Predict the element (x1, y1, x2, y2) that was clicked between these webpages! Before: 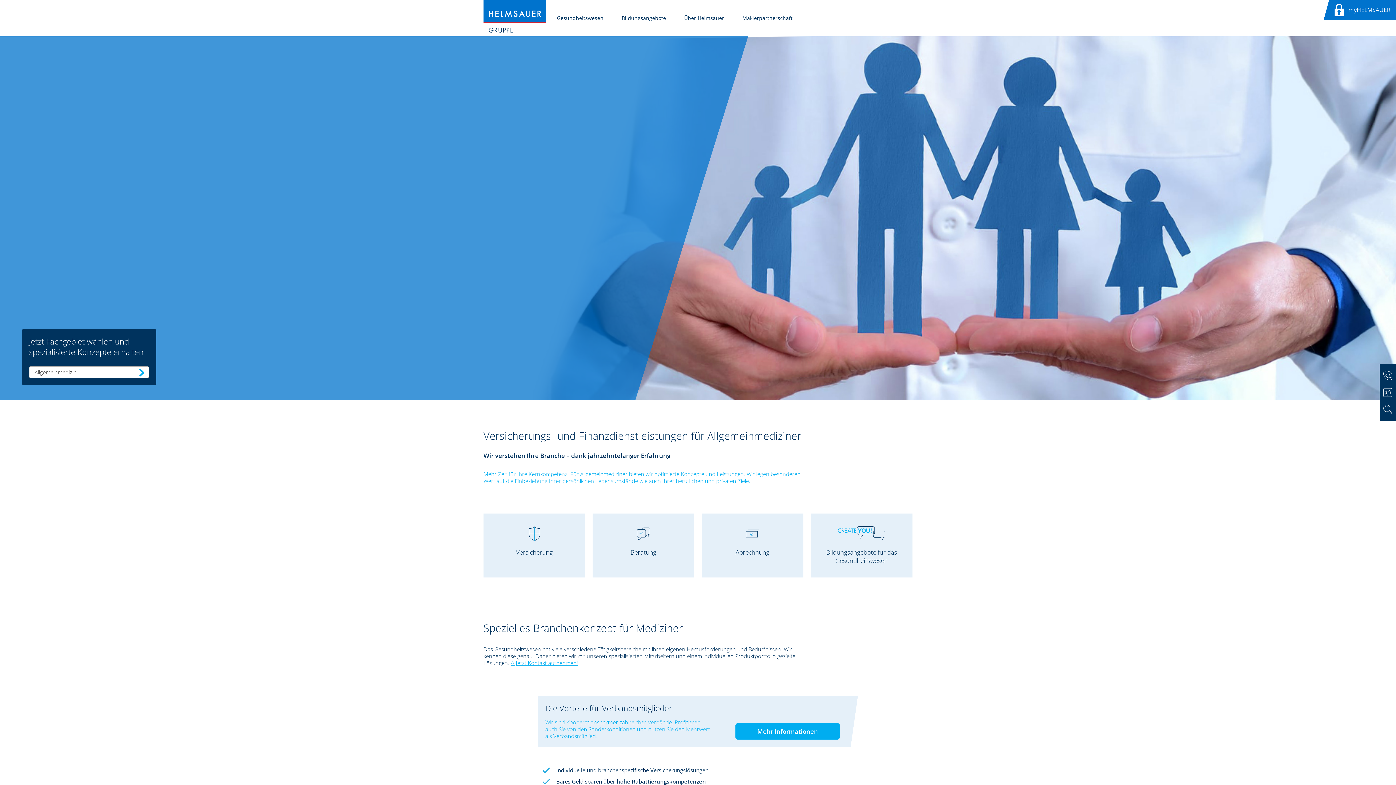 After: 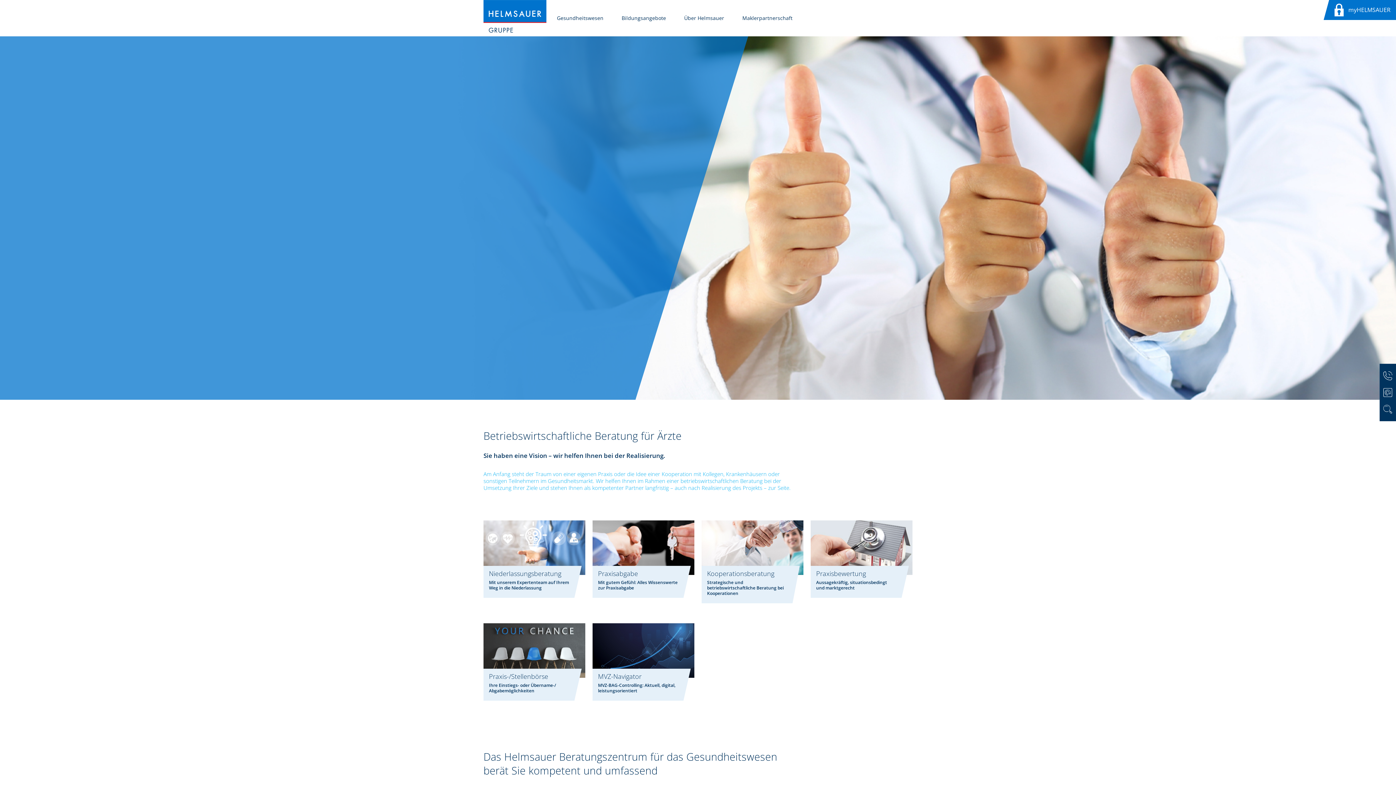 Action: bbox: (592, 513, 694, 577) label: Beratung